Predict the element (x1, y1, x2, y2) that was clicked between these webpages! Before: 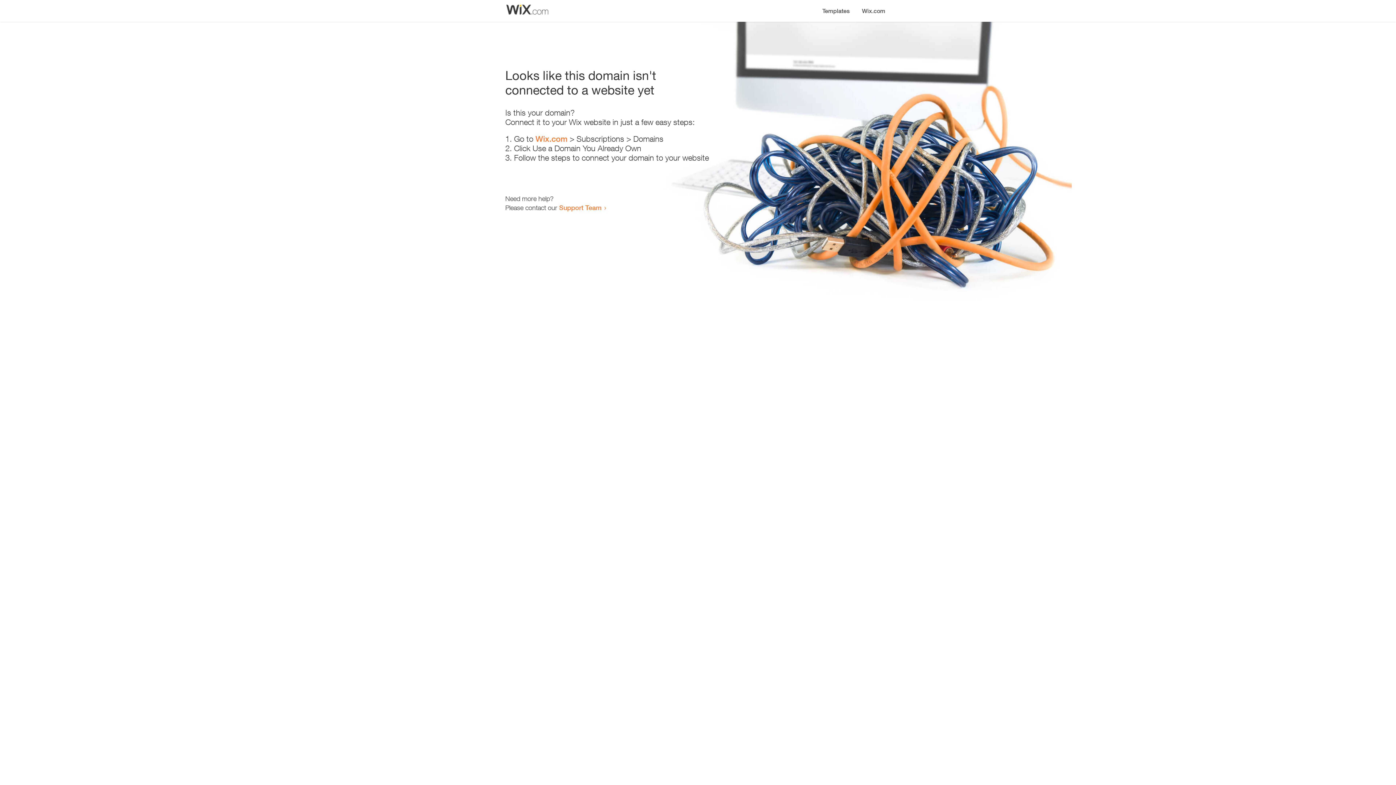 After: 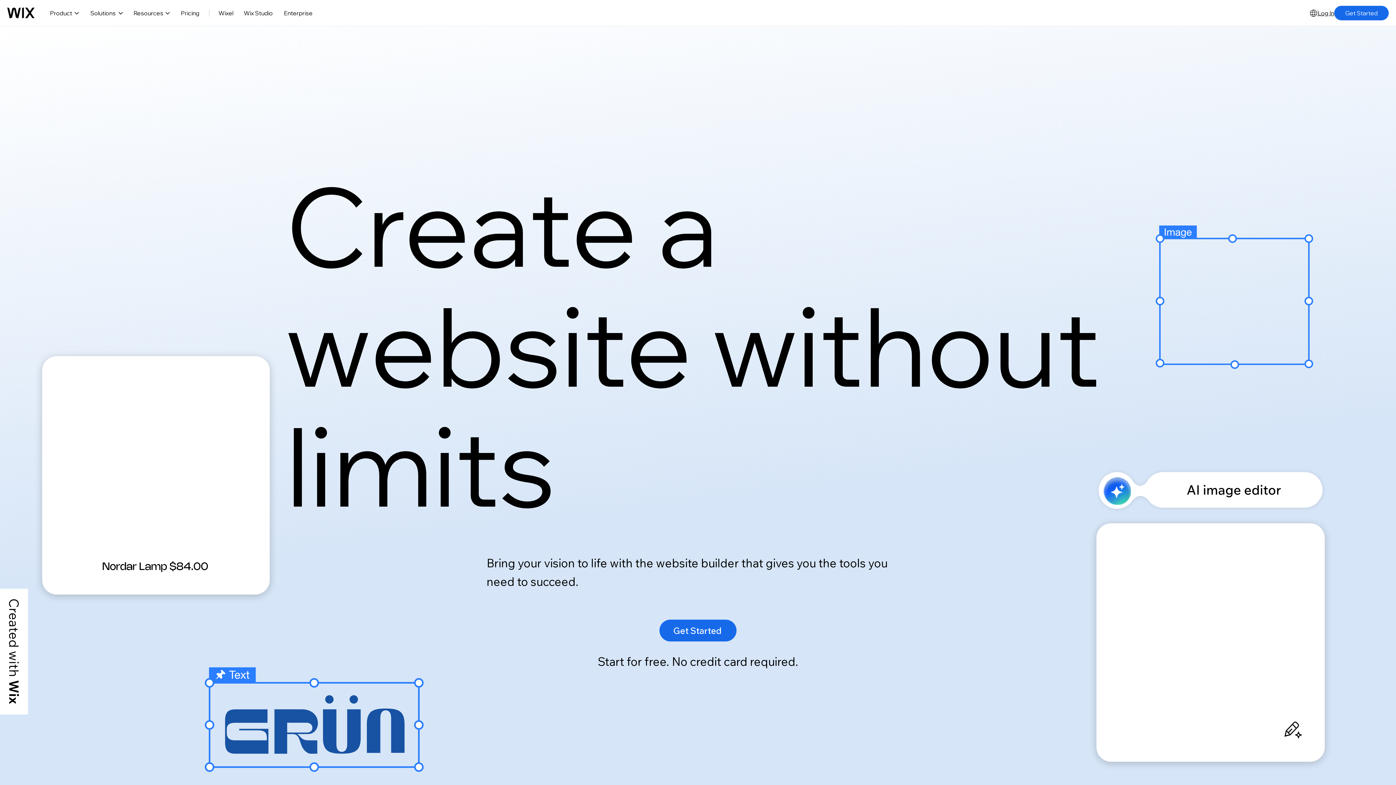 Action: bbox: (535, 134, 567, 143) label: Wix.com